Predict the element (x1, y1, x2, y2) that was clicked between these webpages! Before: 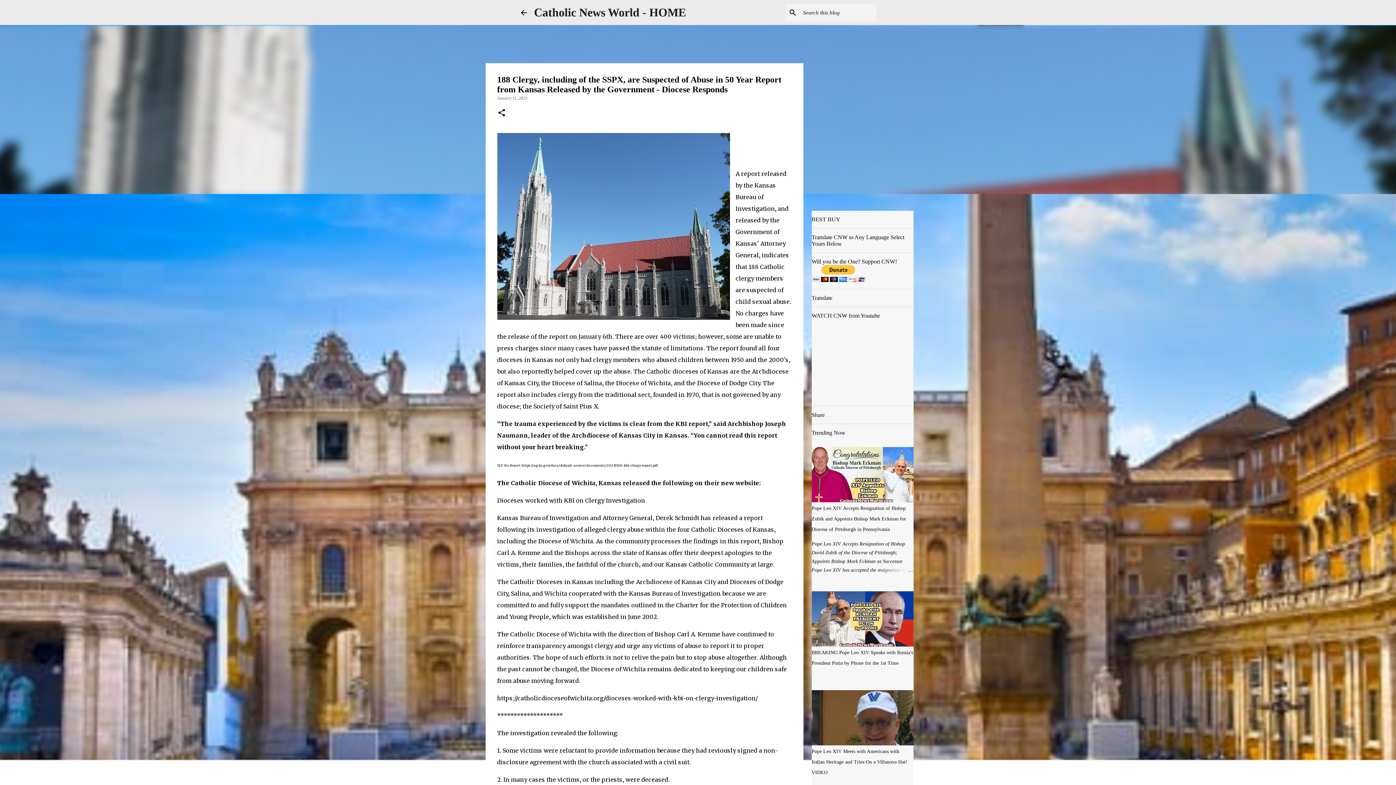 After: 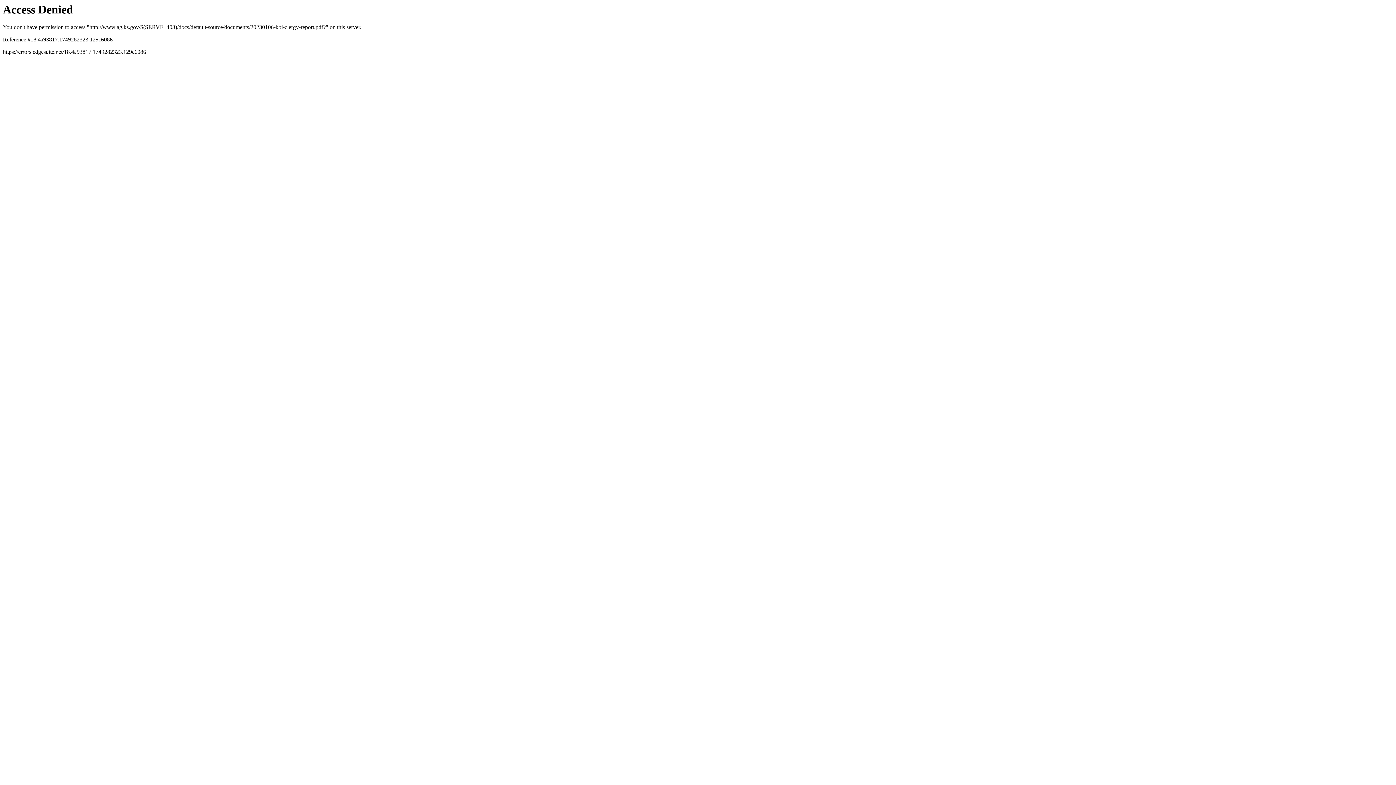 Action: label: https://ag.ks.gov/docs/default-source/documents/20230106-kbi-clergy-report.pdf bbox: (521, 463, 658, 467)